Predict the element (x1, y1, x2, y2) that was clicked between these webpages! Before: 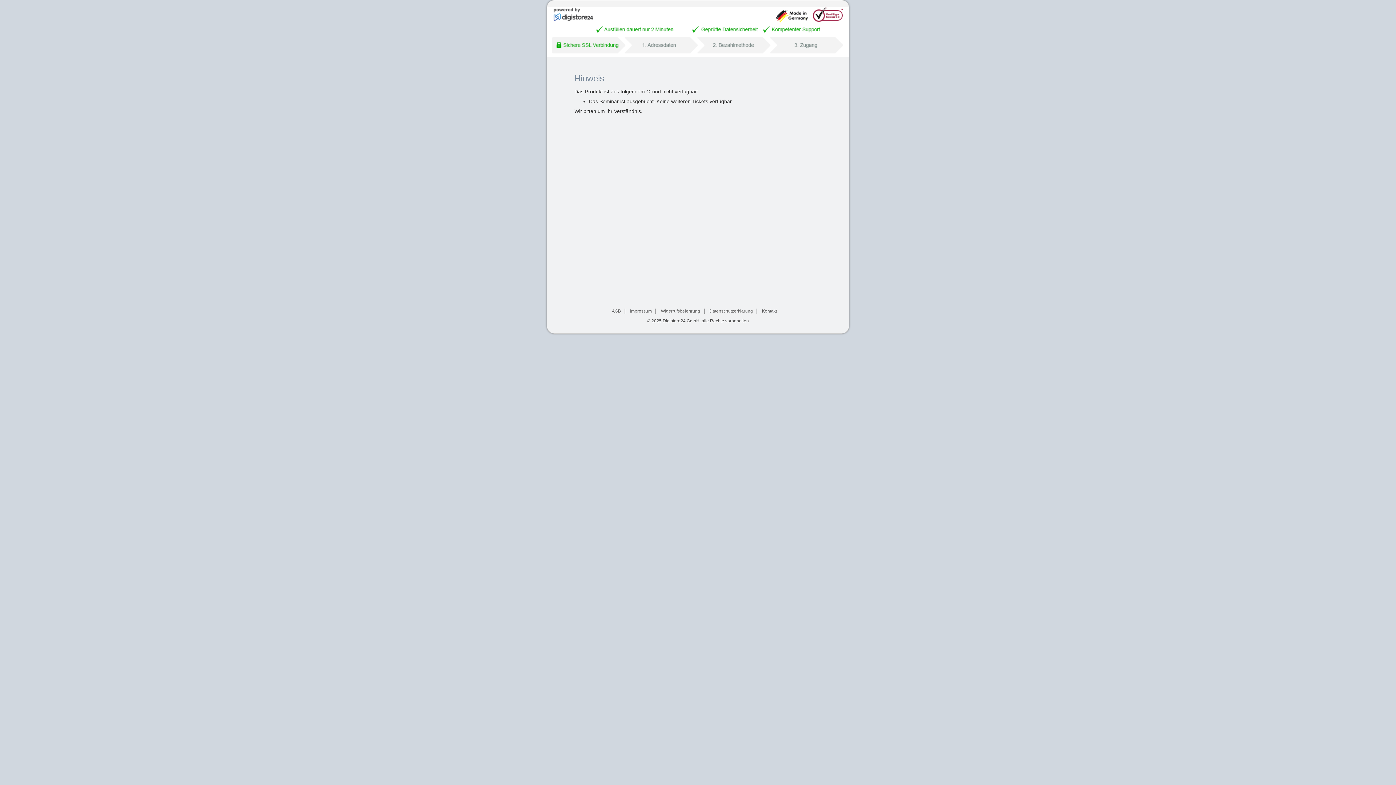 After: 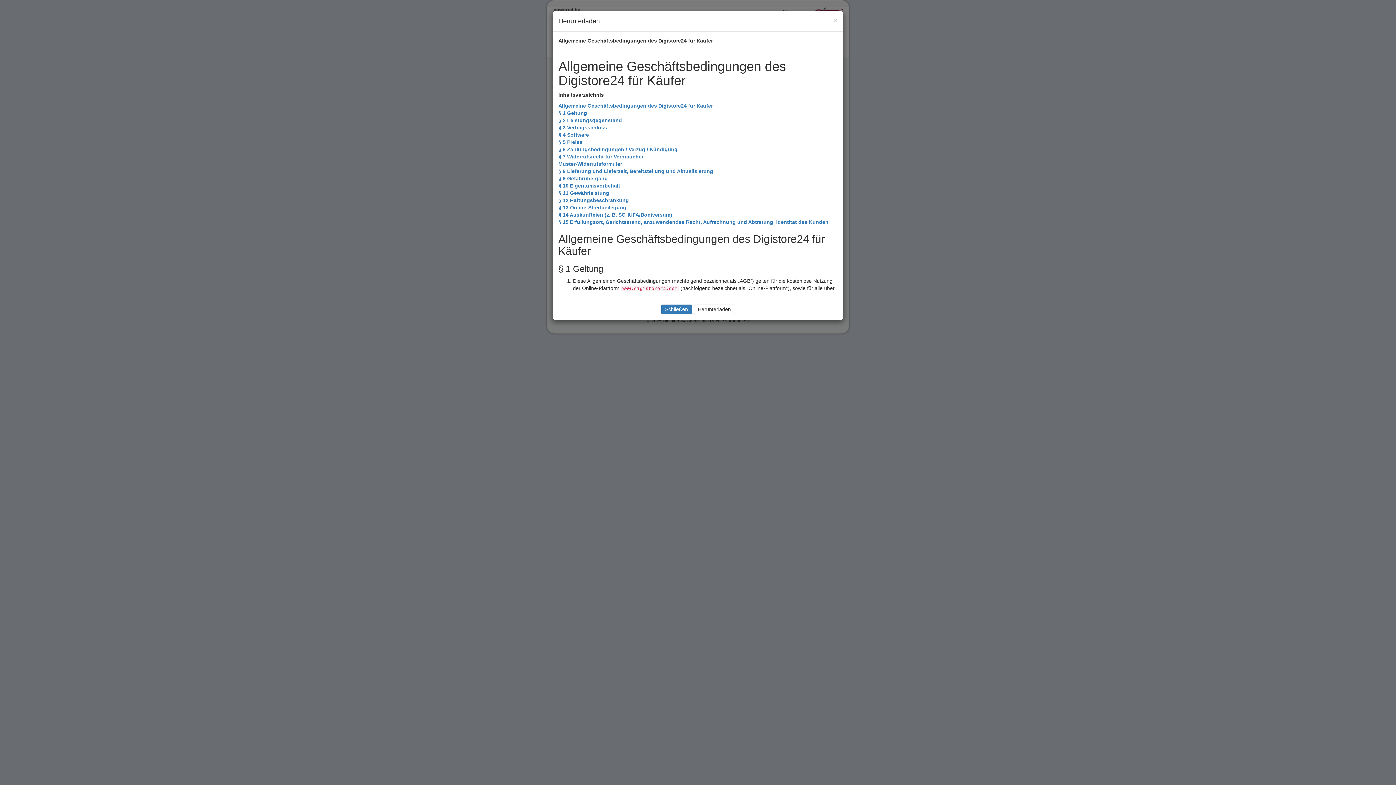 Action: label: AGB bbox: (612, 308, 621, 313)